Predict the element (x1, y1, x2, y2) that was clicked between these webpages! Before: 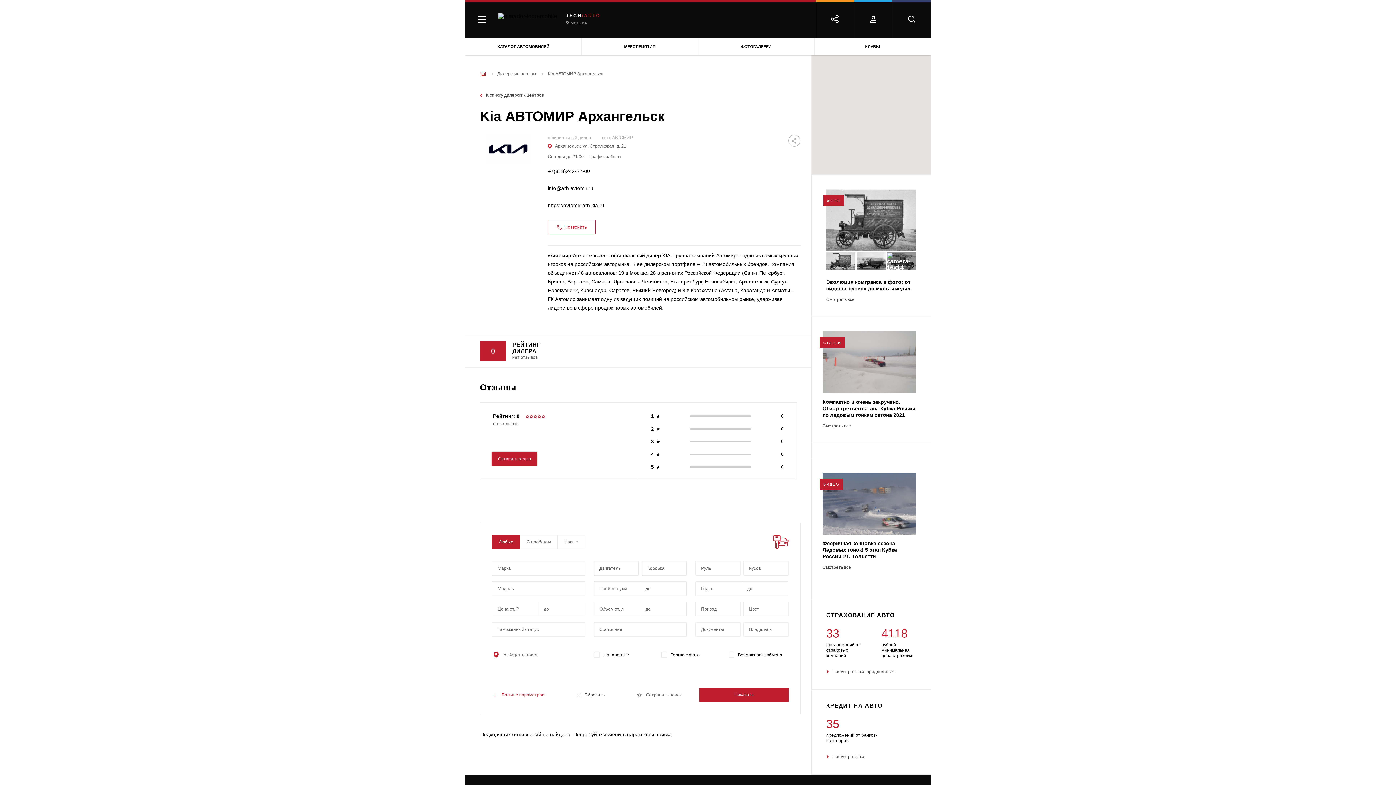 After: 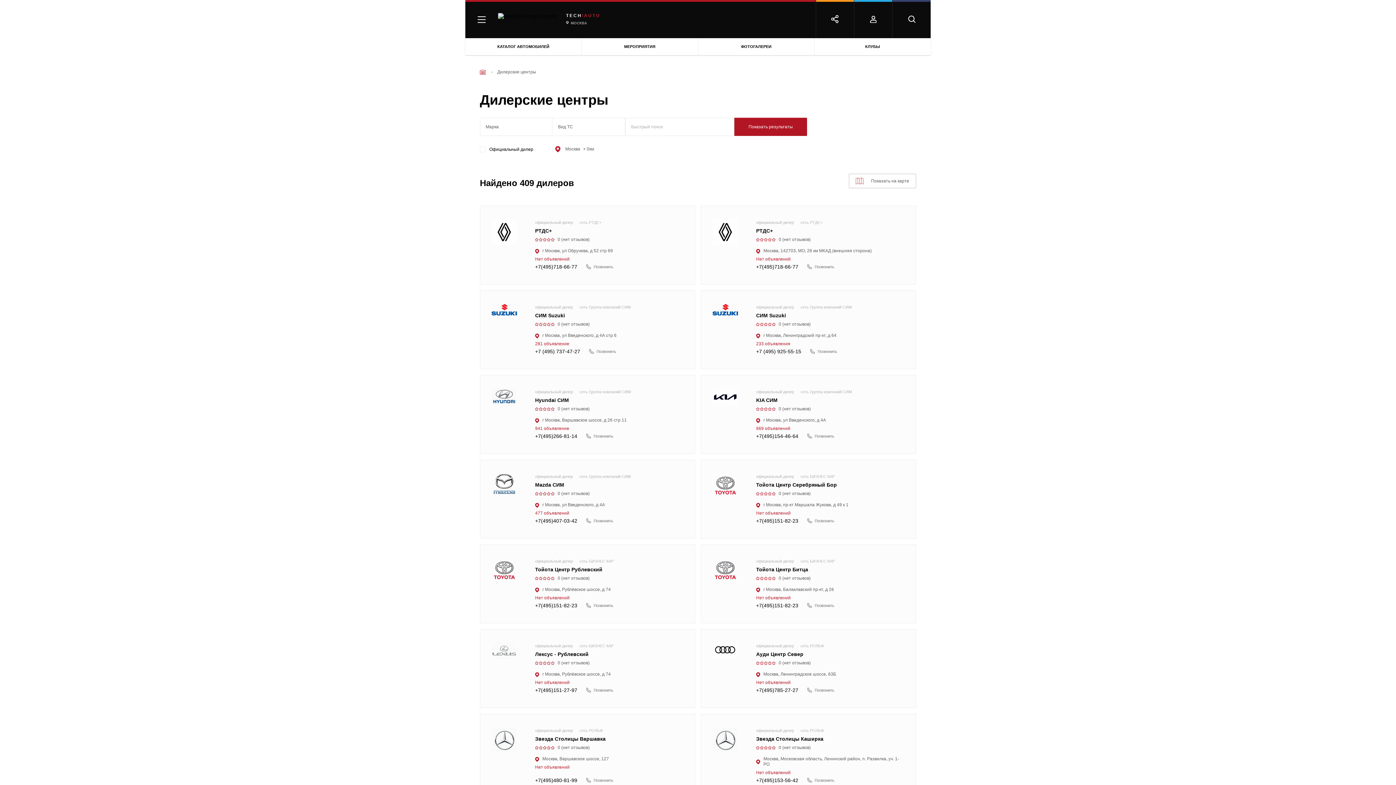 Action: bbox: (497, 71, 536, 76) label: Дилерские центры